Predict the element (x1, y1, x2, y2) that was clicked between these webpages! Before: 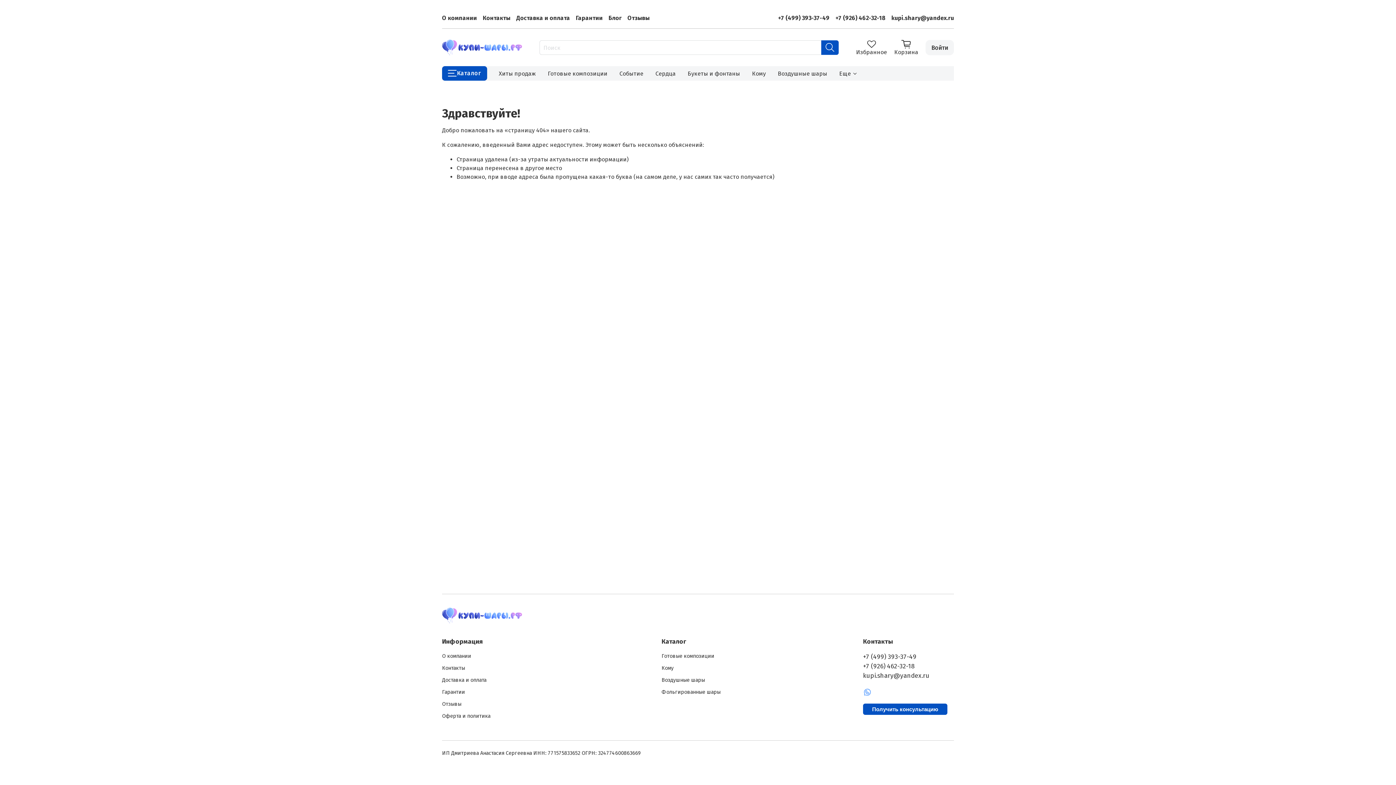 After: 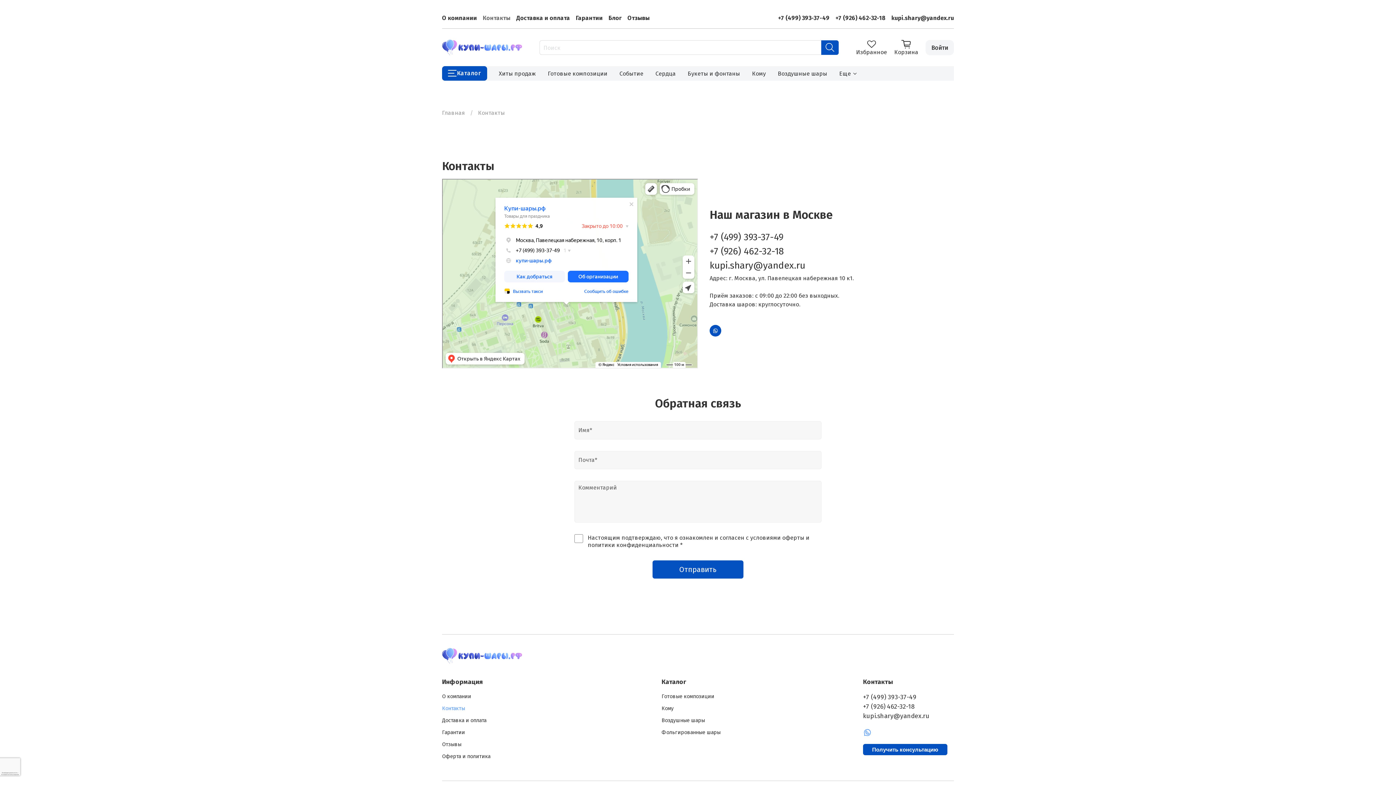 Action: label: Контакты bbox: (442, 664, 490, 672)